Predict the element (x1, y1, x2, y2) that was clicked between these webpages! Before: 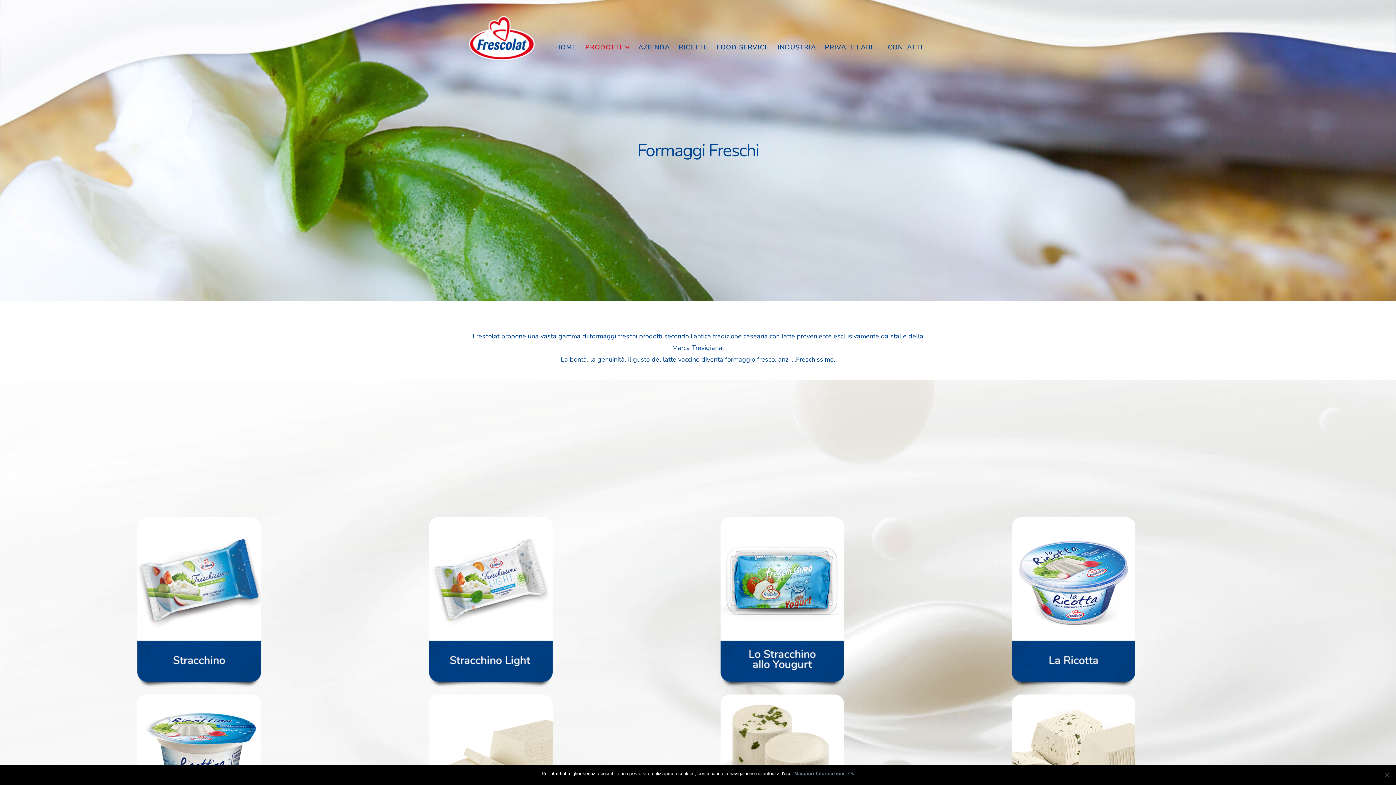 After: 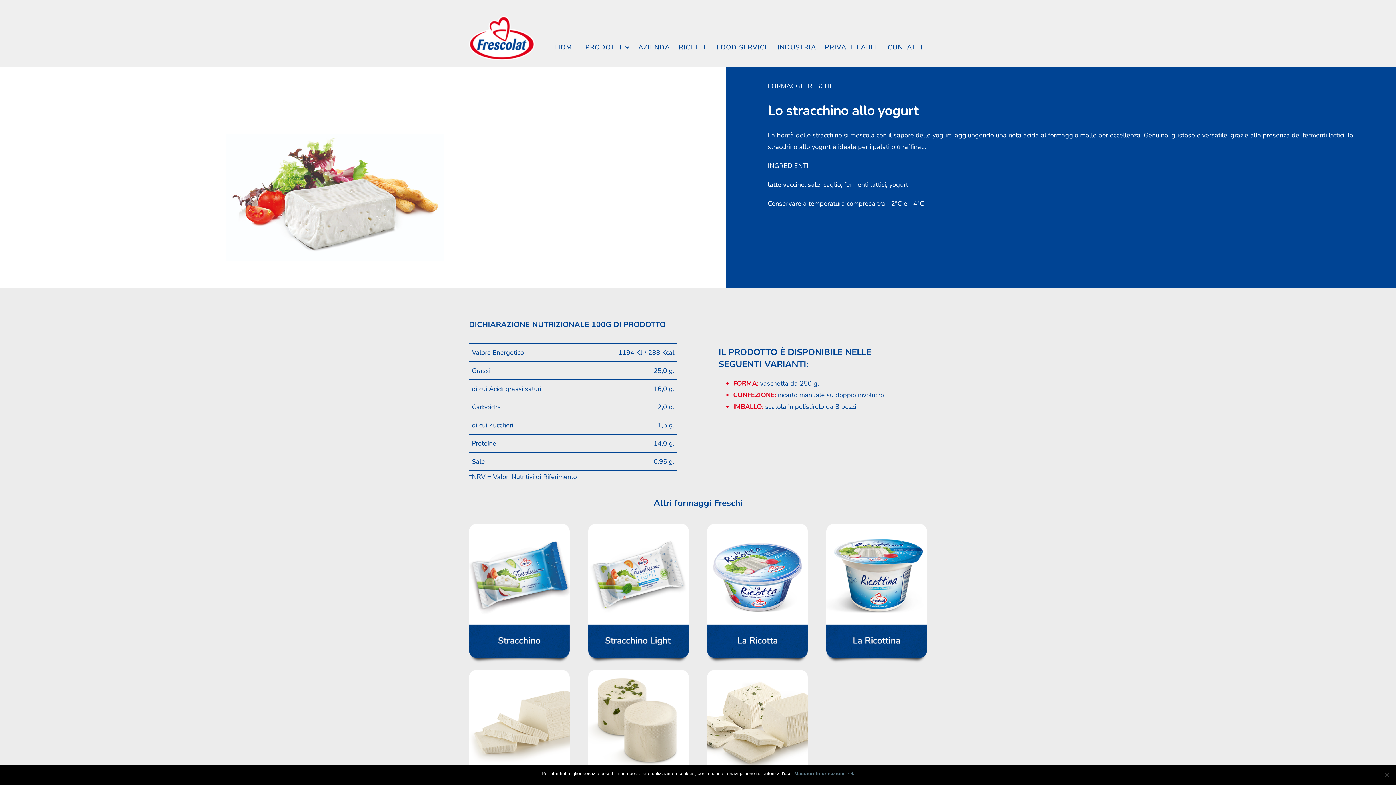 Action: bbox: (720, 518, 844, 527)